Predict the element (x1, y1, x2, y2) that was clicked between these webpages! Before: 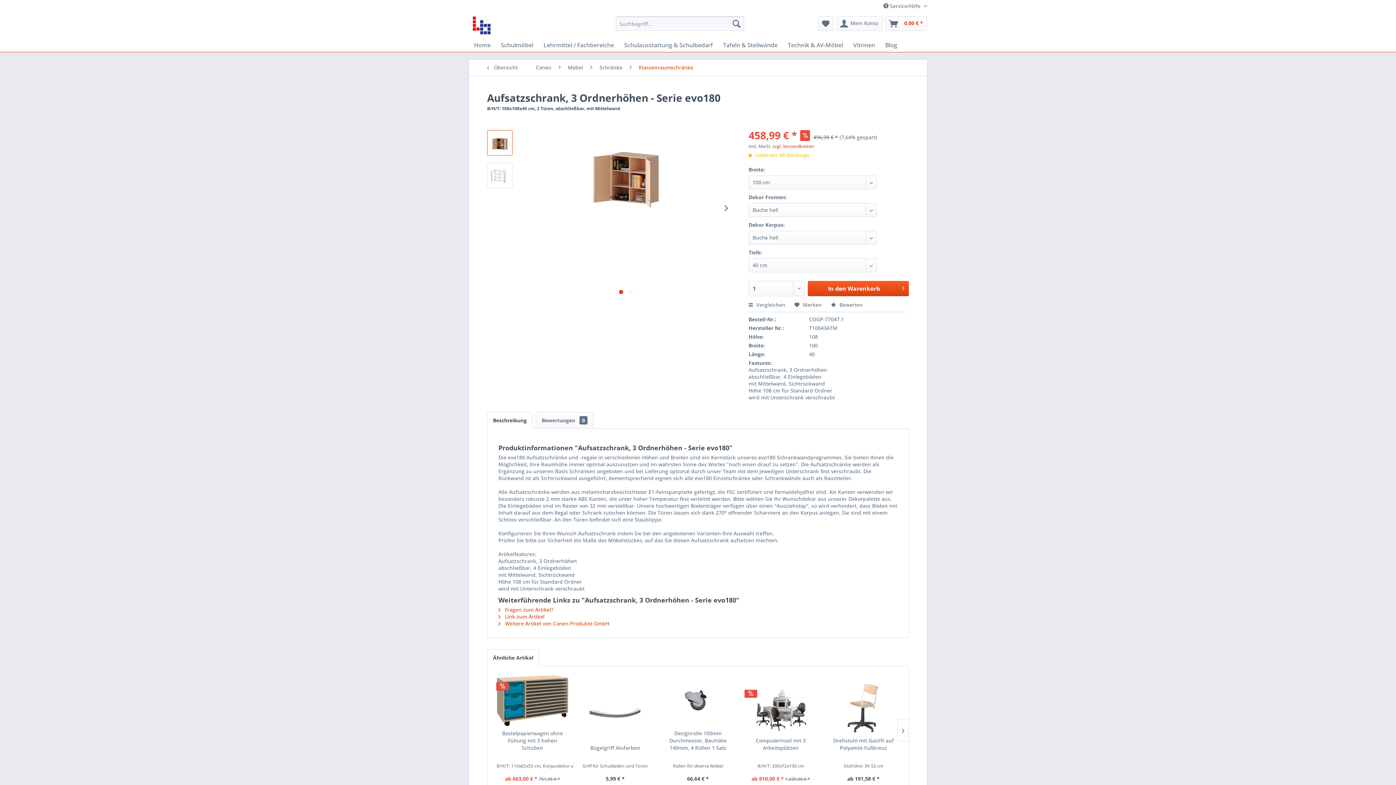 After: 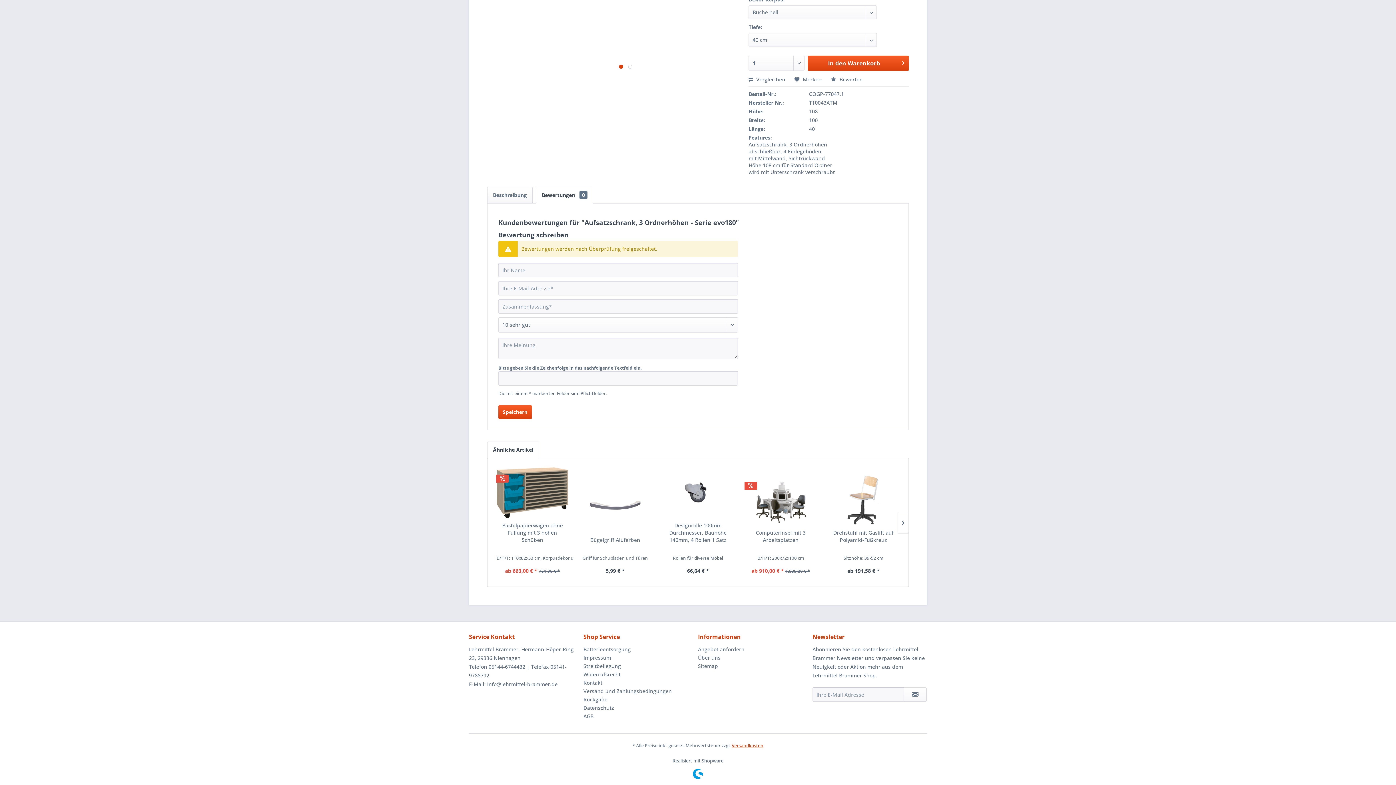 Action: label:  Bewerten bbox: (830, 301, 862, 308)